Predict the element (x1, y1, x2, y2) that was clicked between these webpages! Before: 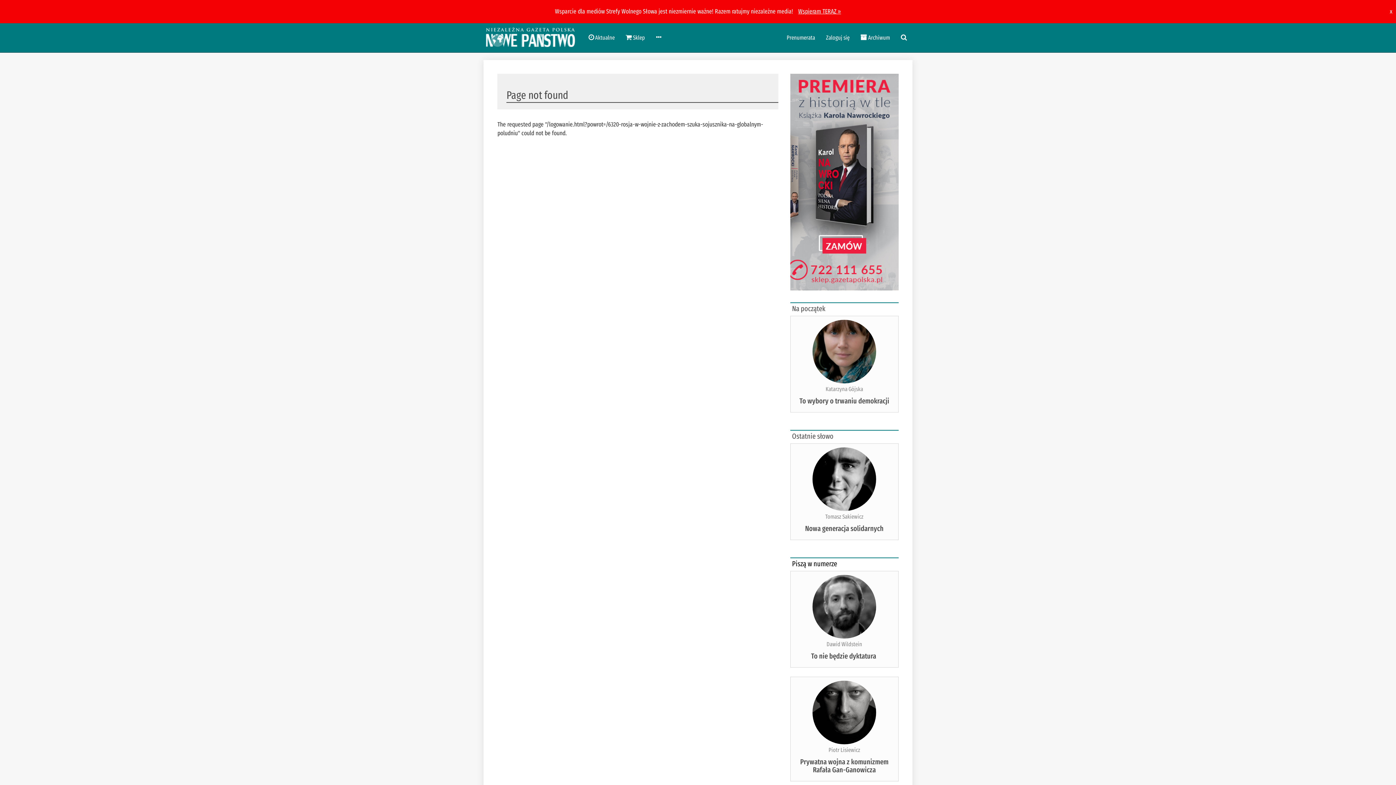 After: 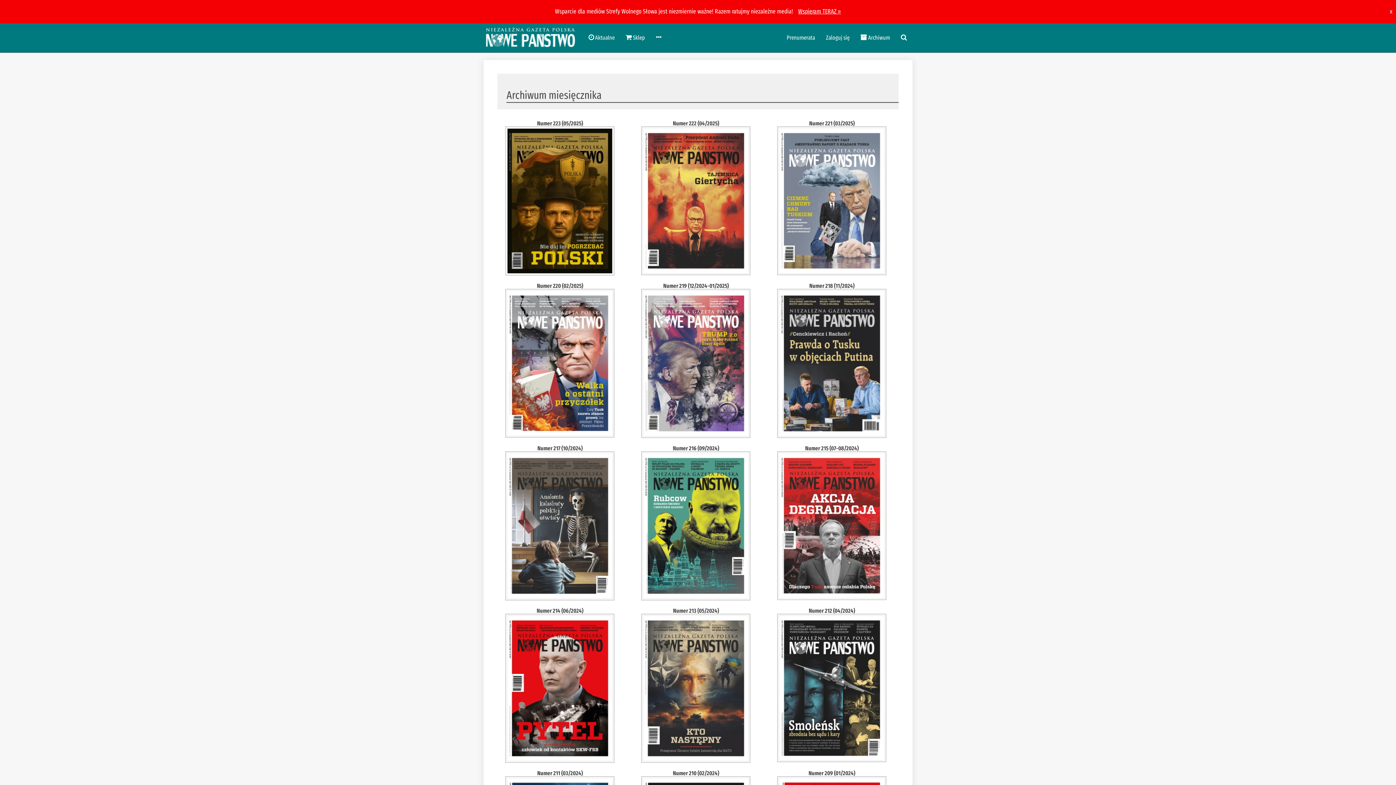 Action: bbox: (855, 23, 895, 52) label:  Archiwum